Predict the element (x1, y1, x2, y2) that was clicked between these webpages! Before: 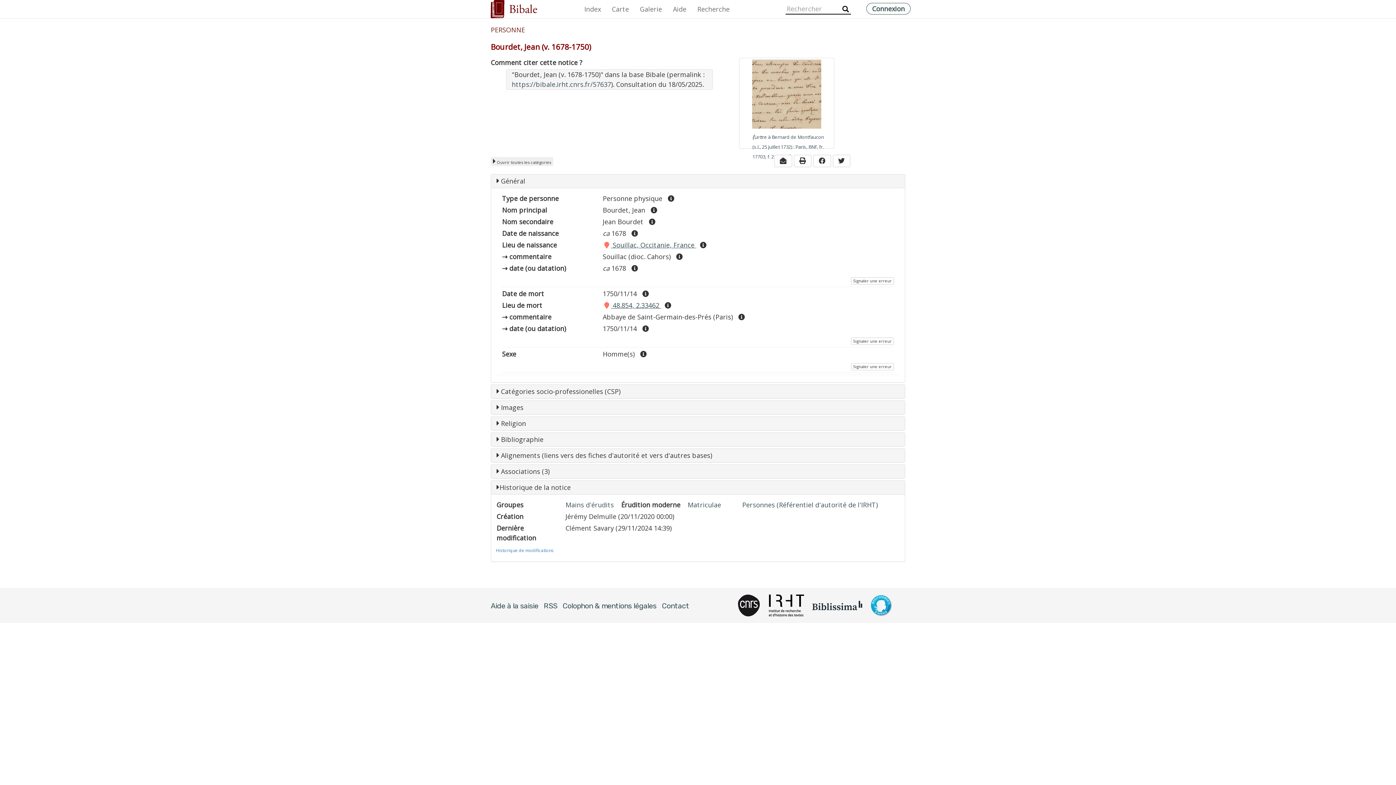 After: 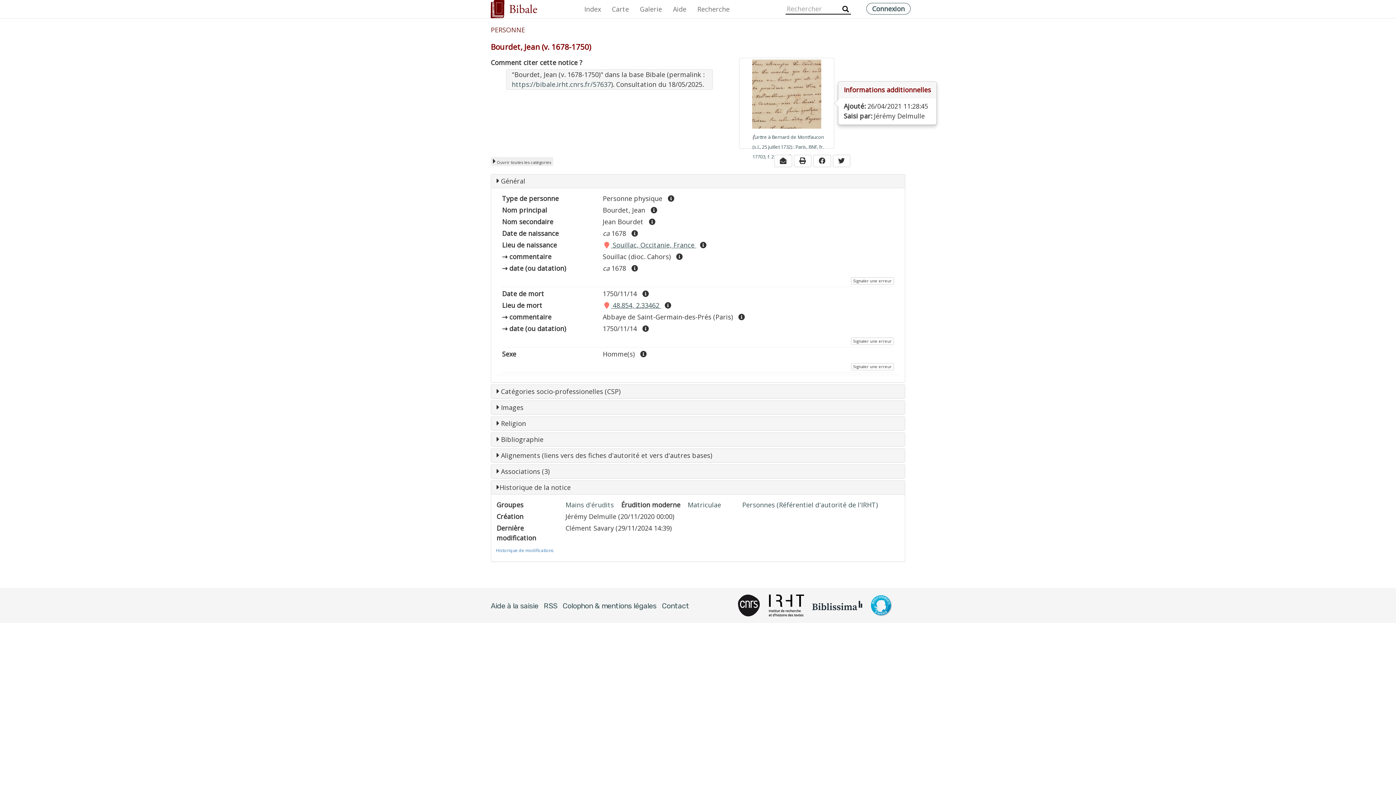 Action: bbox: (740, 59, 832, 128)